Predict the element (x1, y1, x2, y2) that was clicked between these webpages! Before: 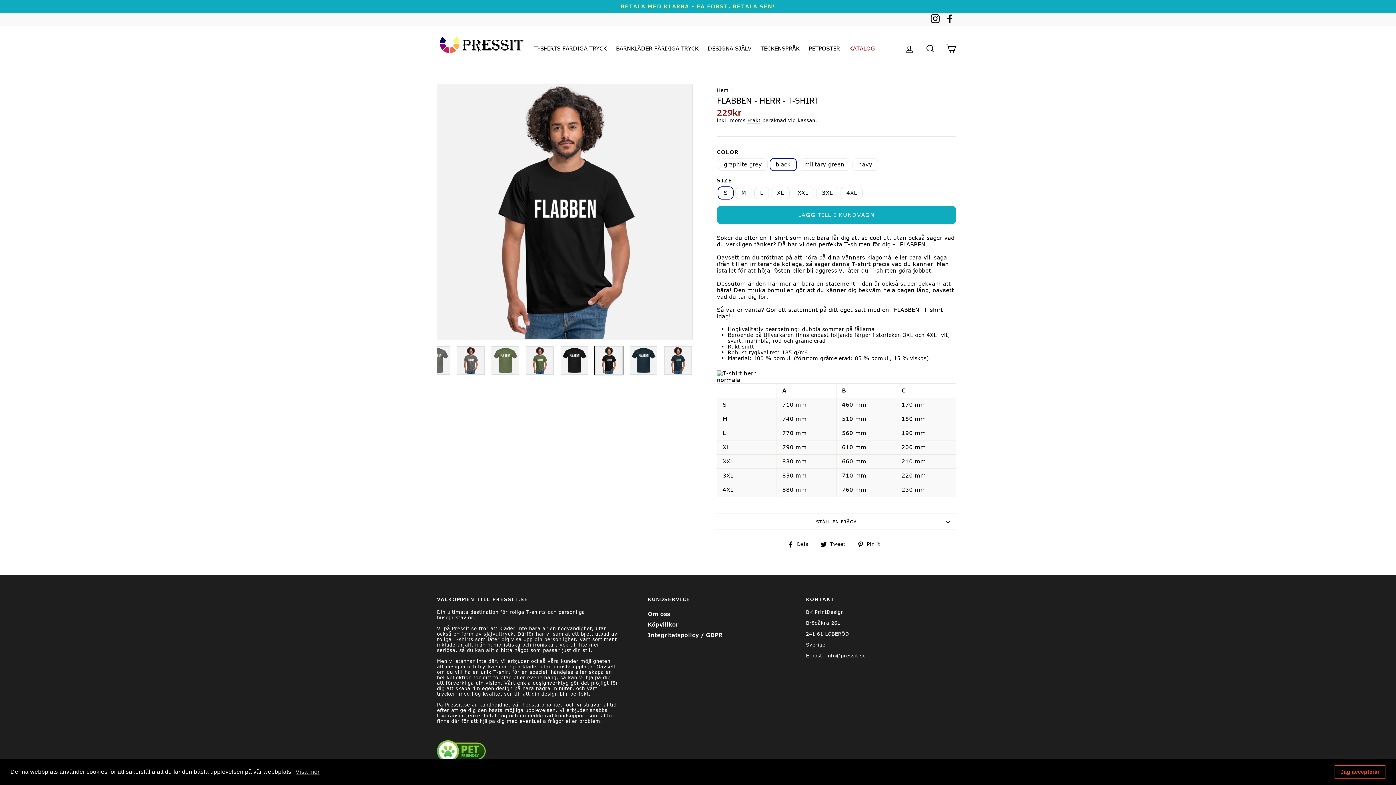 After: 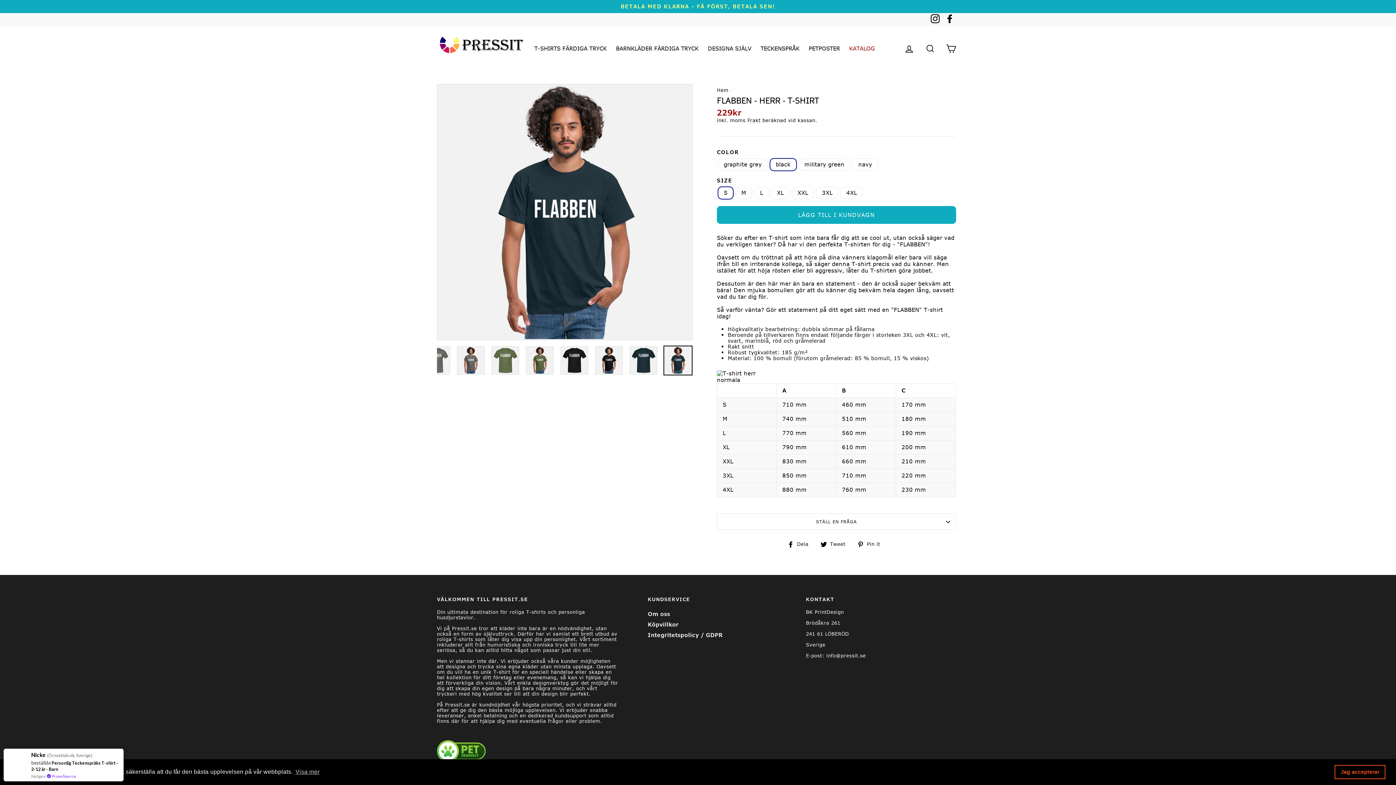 Action: bbox: (664, 346, 691, 373)